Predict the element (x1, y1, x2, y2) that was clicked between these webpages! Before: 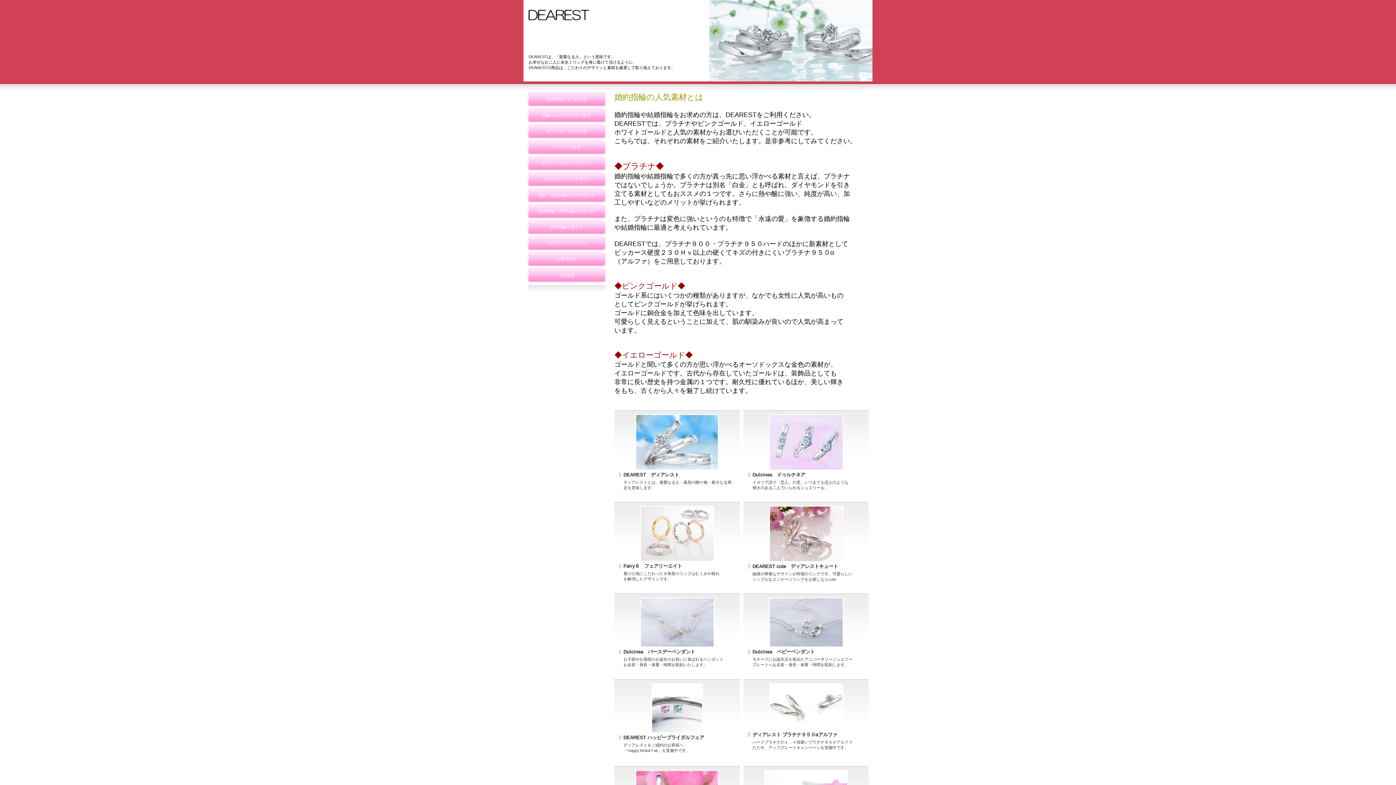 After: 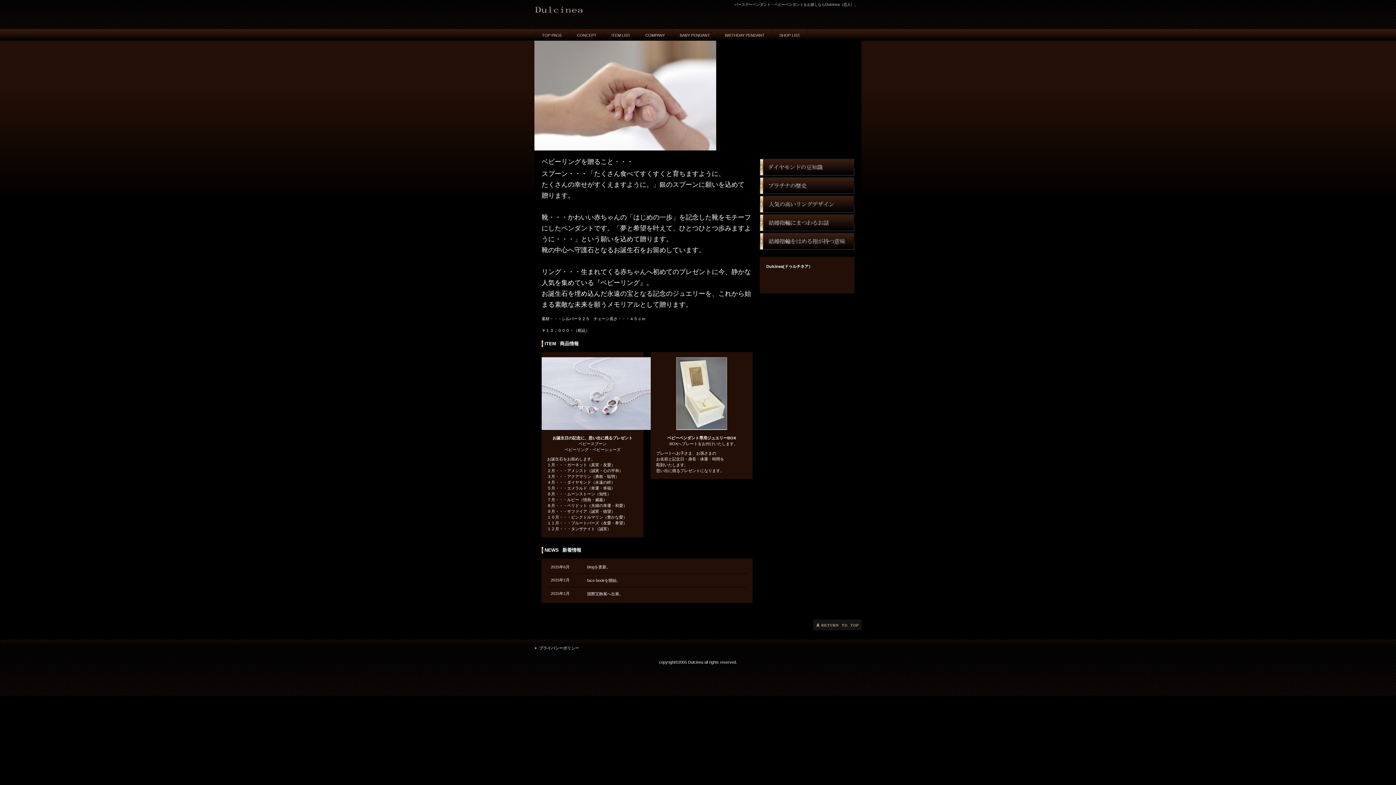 Action: bbox: (769, 644, 843, 648)